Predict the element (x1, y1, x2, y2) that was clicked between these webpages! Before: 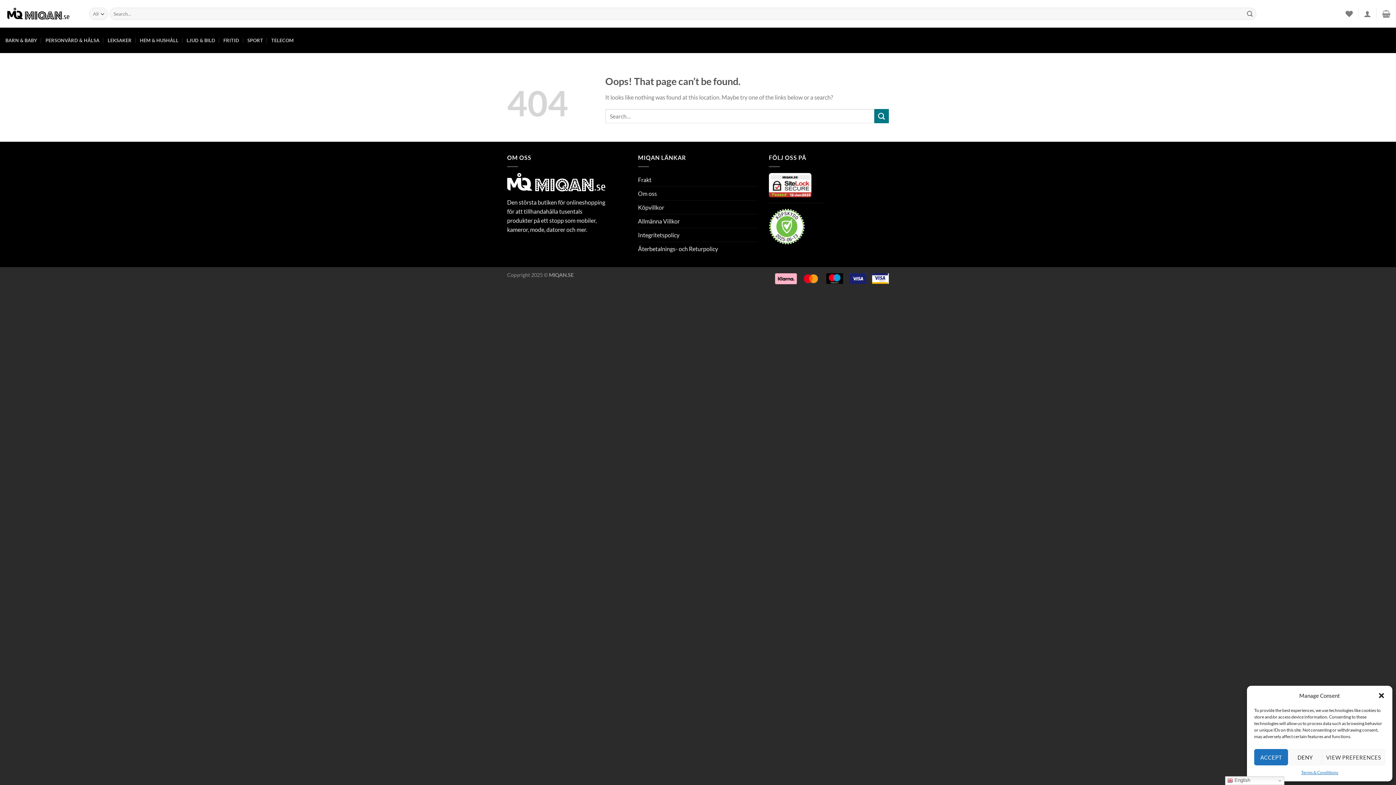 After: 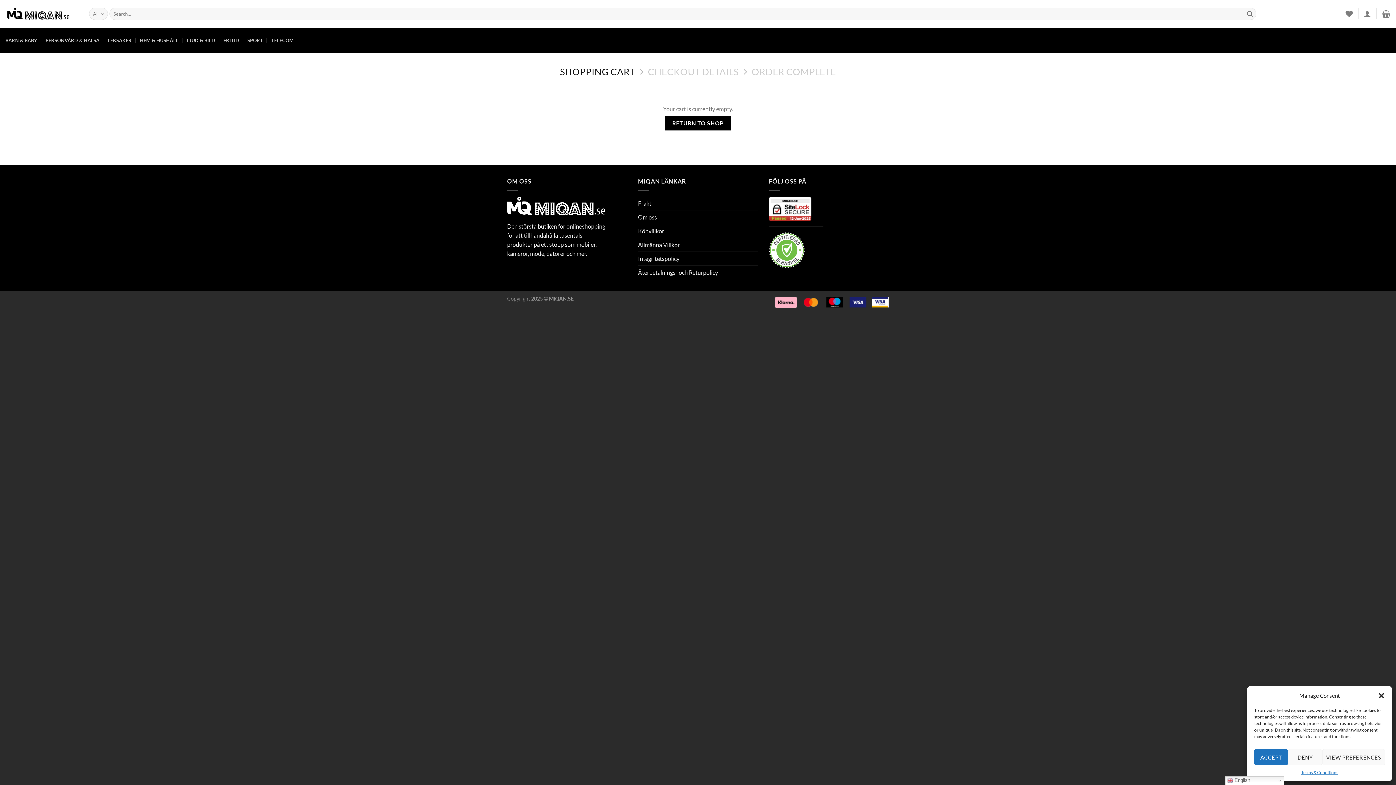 Action: bbox: (1382, 5, 1390, 21)